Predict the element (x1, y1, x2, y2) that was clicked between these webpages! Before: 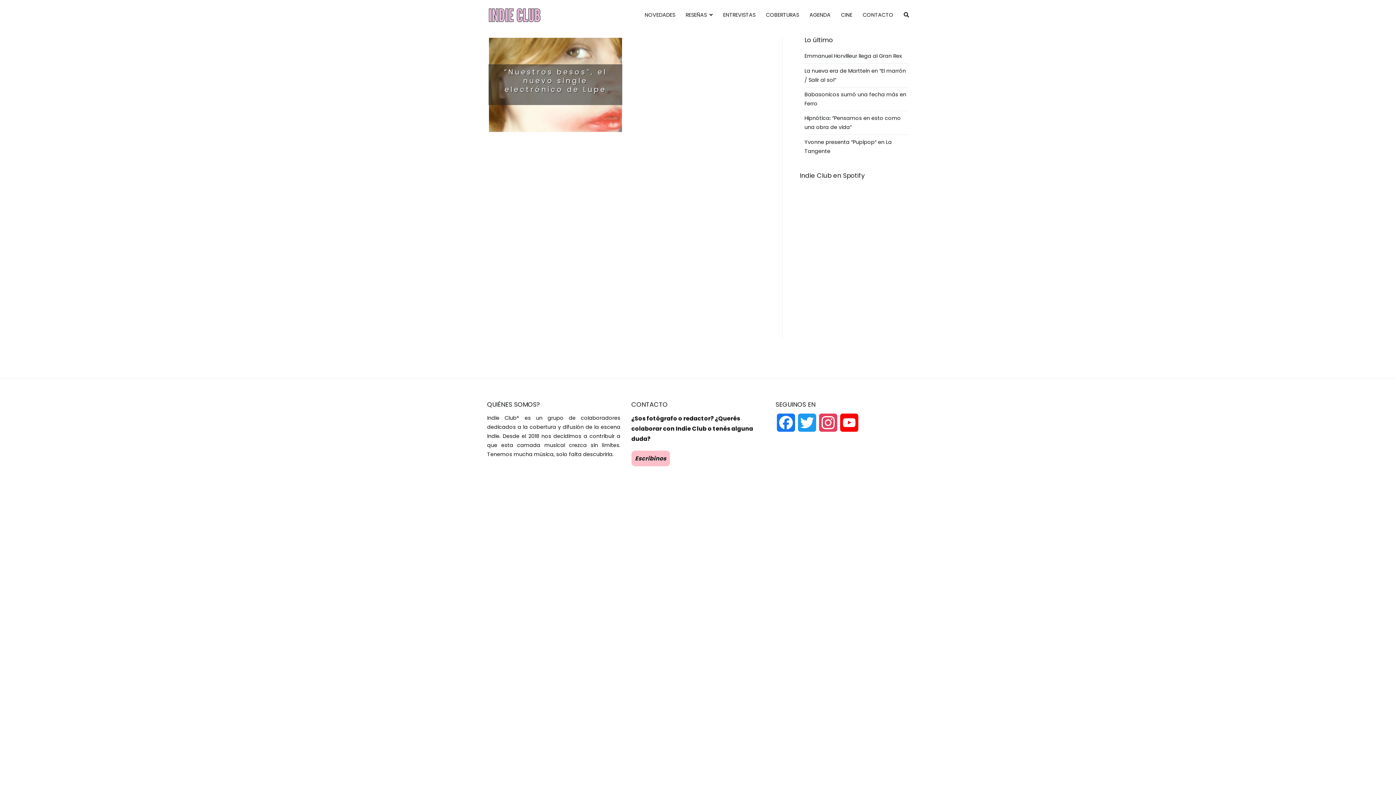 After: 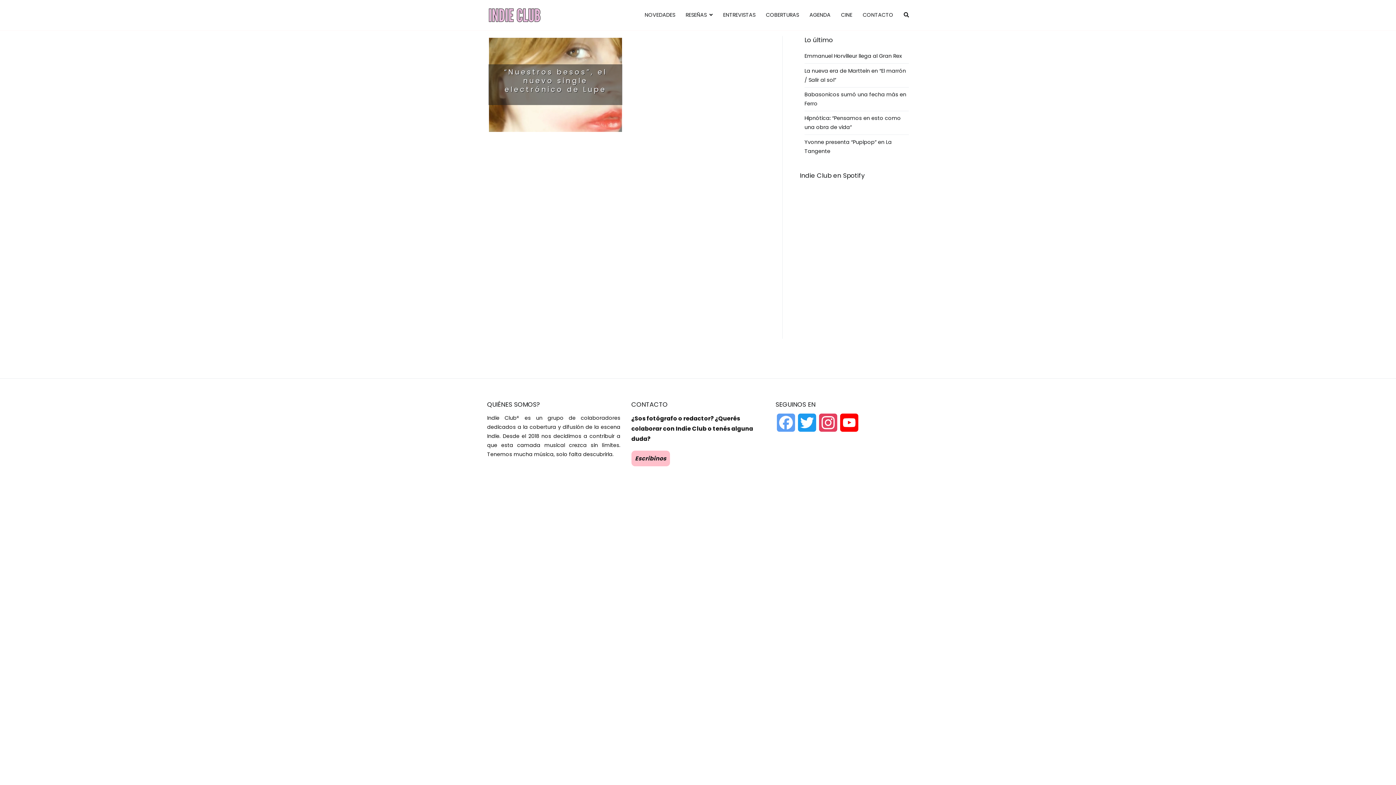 Action: label: Facebook bbox: (775, 413, 796, 439)